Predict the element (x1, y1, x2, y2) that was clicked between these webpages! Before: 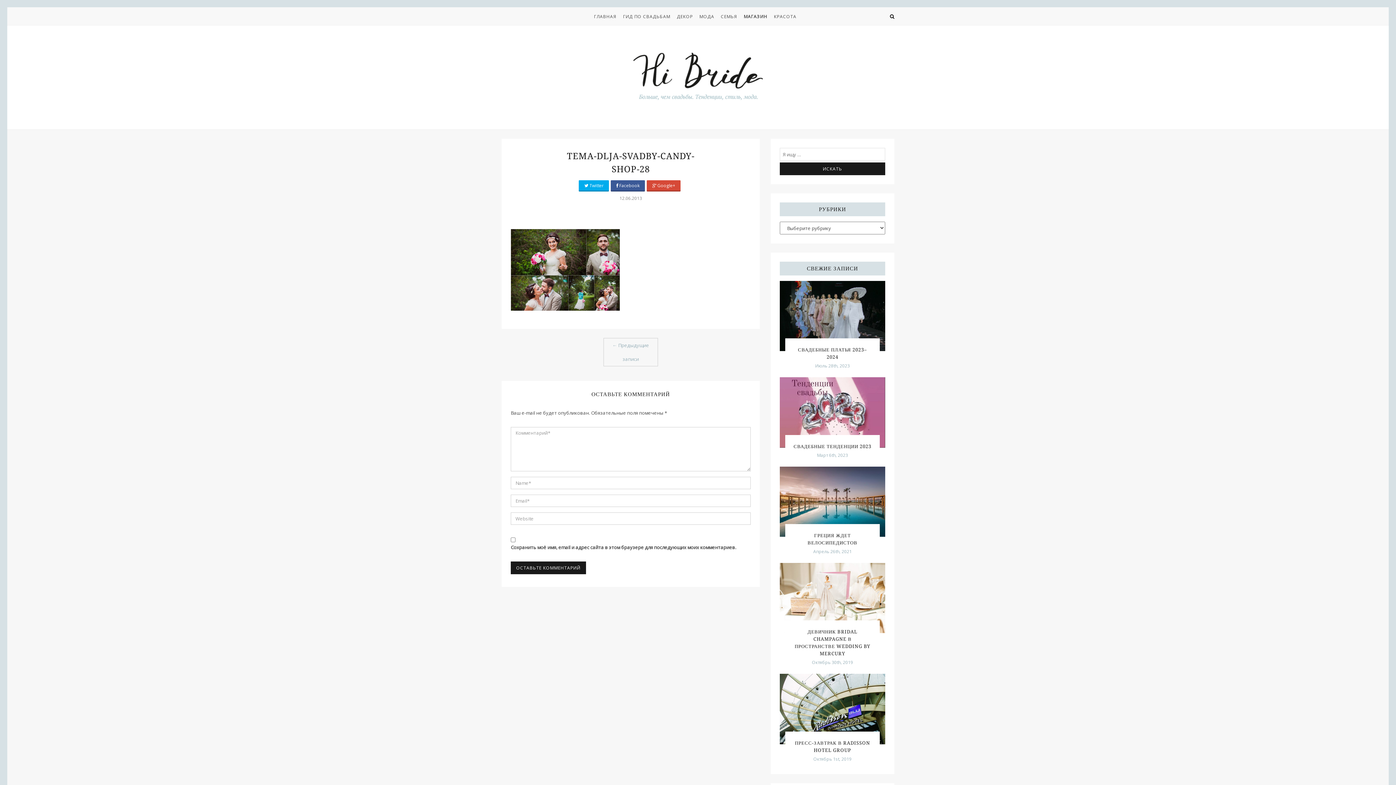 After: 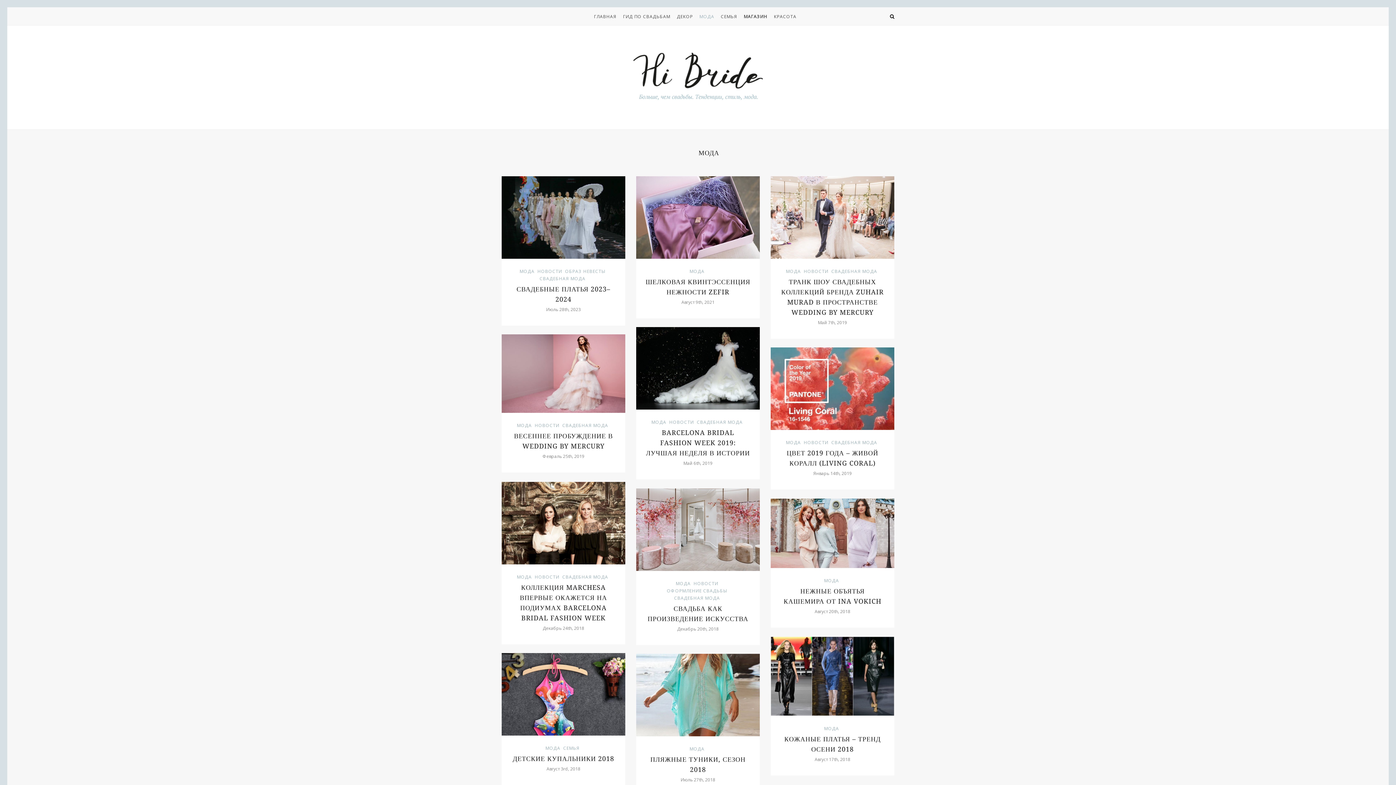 Action: label: МОДА bbox: (699, 8, 716, 25)